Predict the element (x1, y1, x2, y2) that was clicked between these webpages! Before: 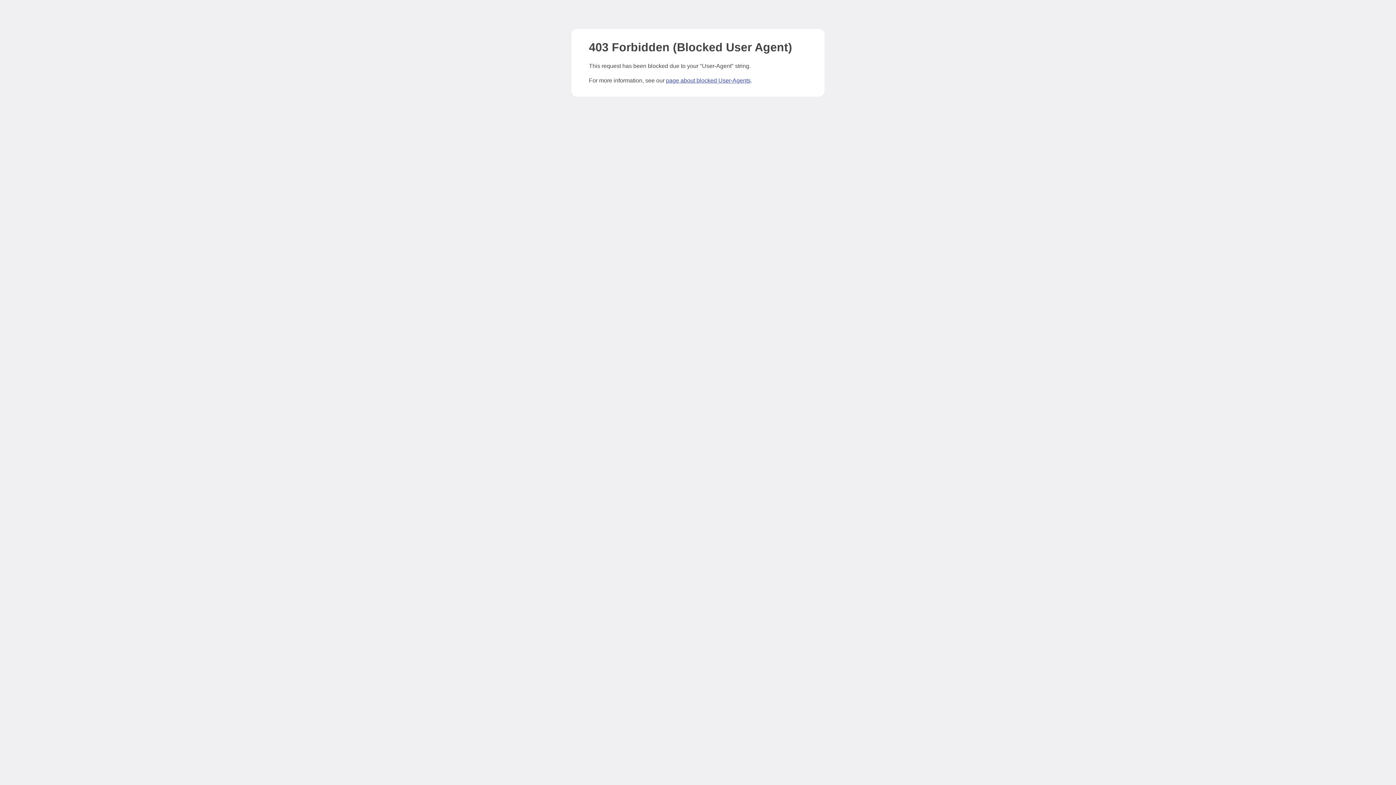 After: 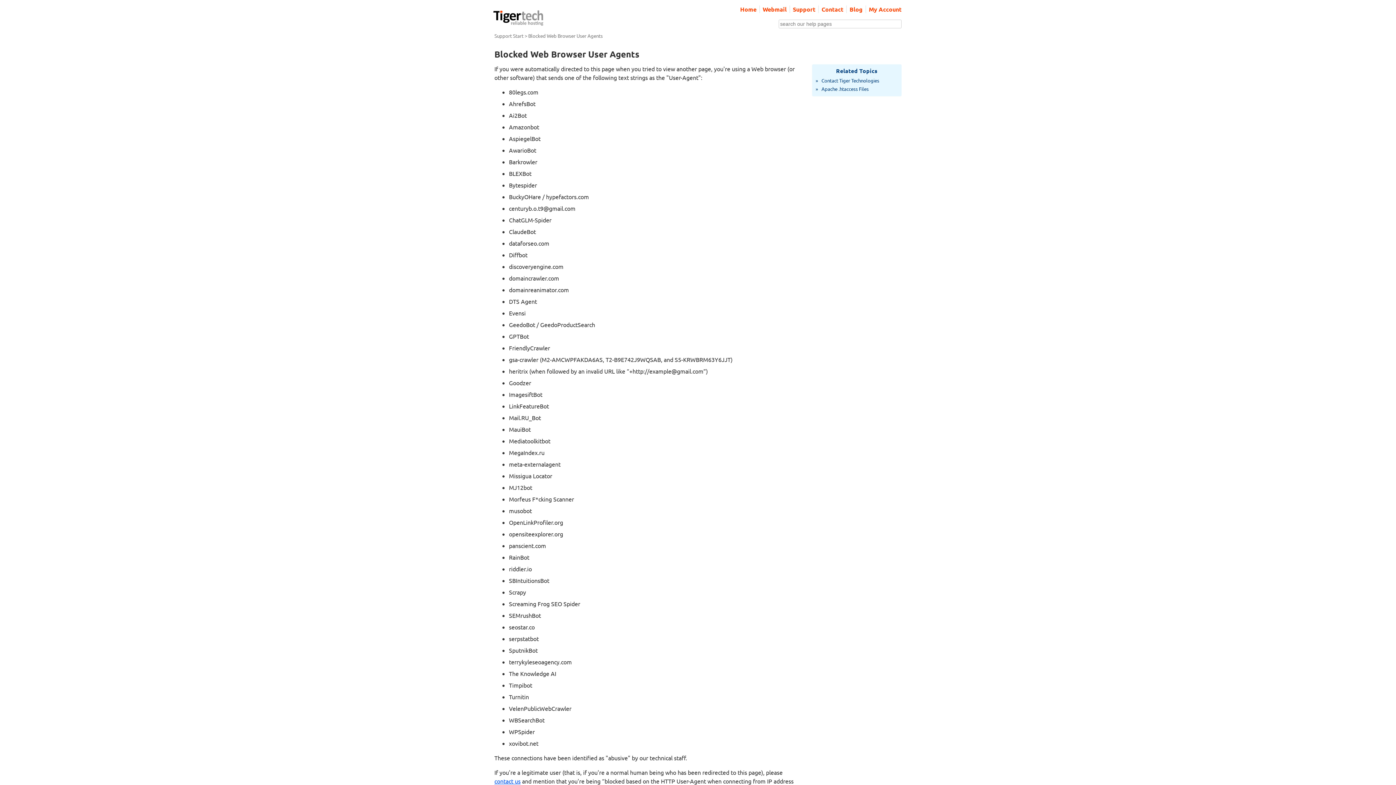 Action: bbox: (666, 77, 750, 83) label: page about blocked User-Agents